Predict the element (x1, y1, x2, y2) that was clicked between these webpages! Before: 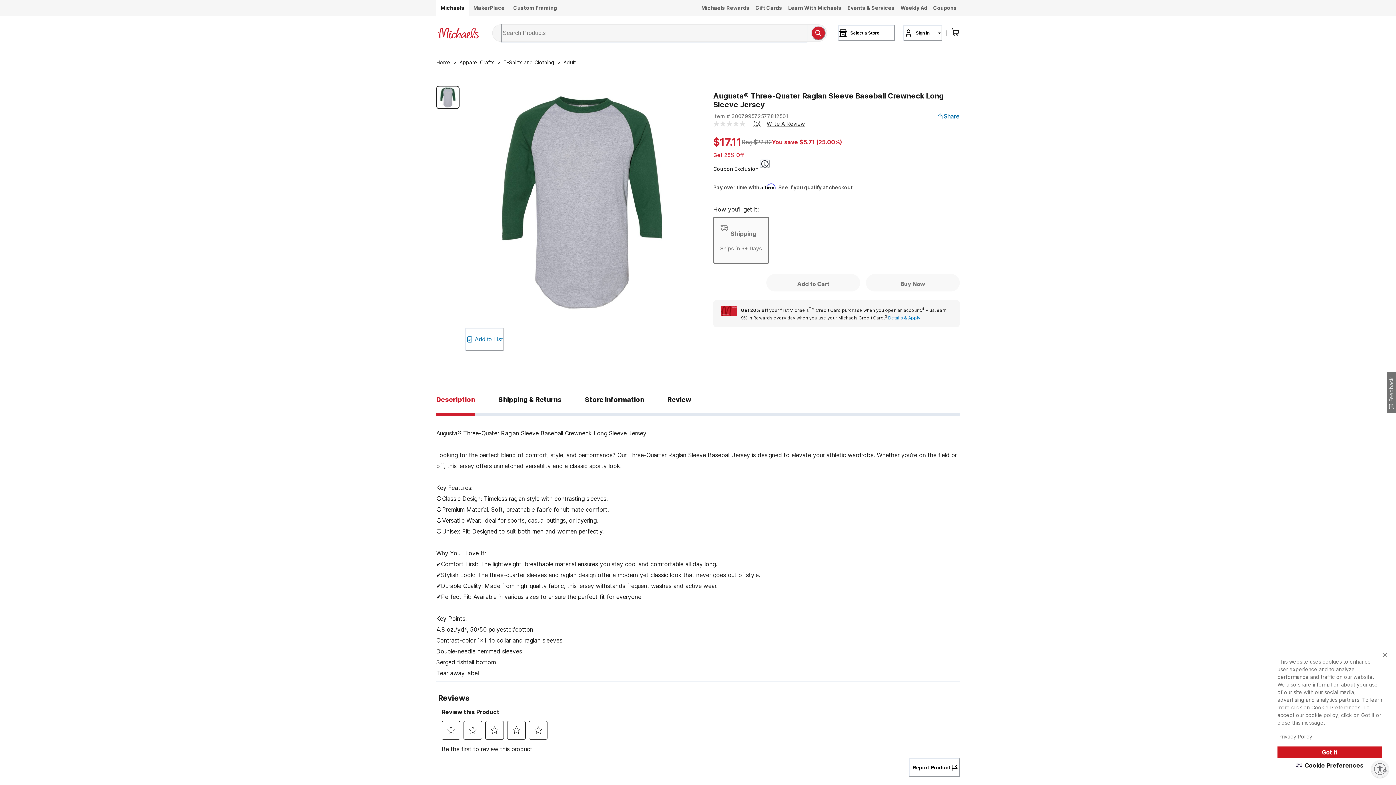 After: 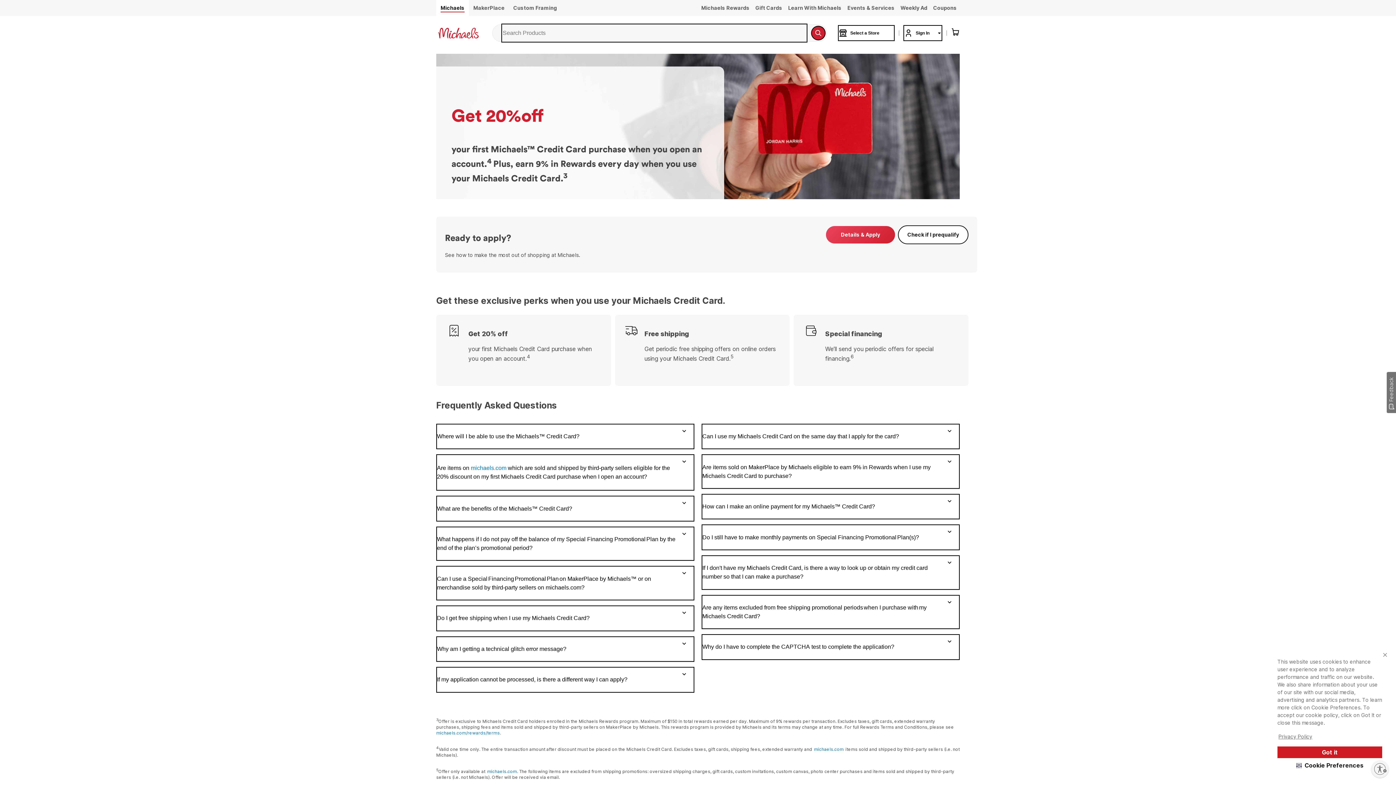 Action: bbox: (741, 306, 954, 321) label: Get 20% off your first MichaelsTM Credit Card purchase when you open an account.4 Plus, earn 9% in Rewards every day when you use your Michaels Credit Card.3 Details & Apply